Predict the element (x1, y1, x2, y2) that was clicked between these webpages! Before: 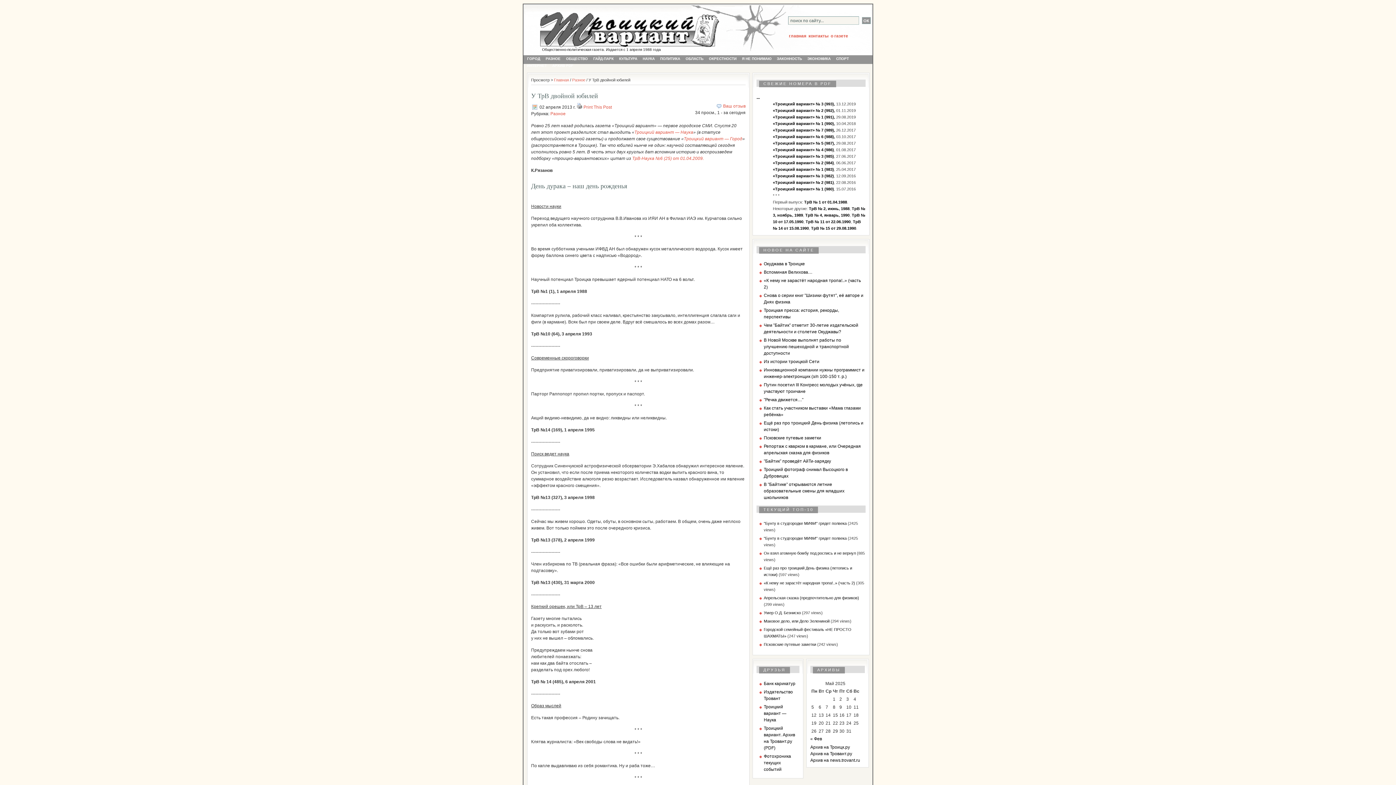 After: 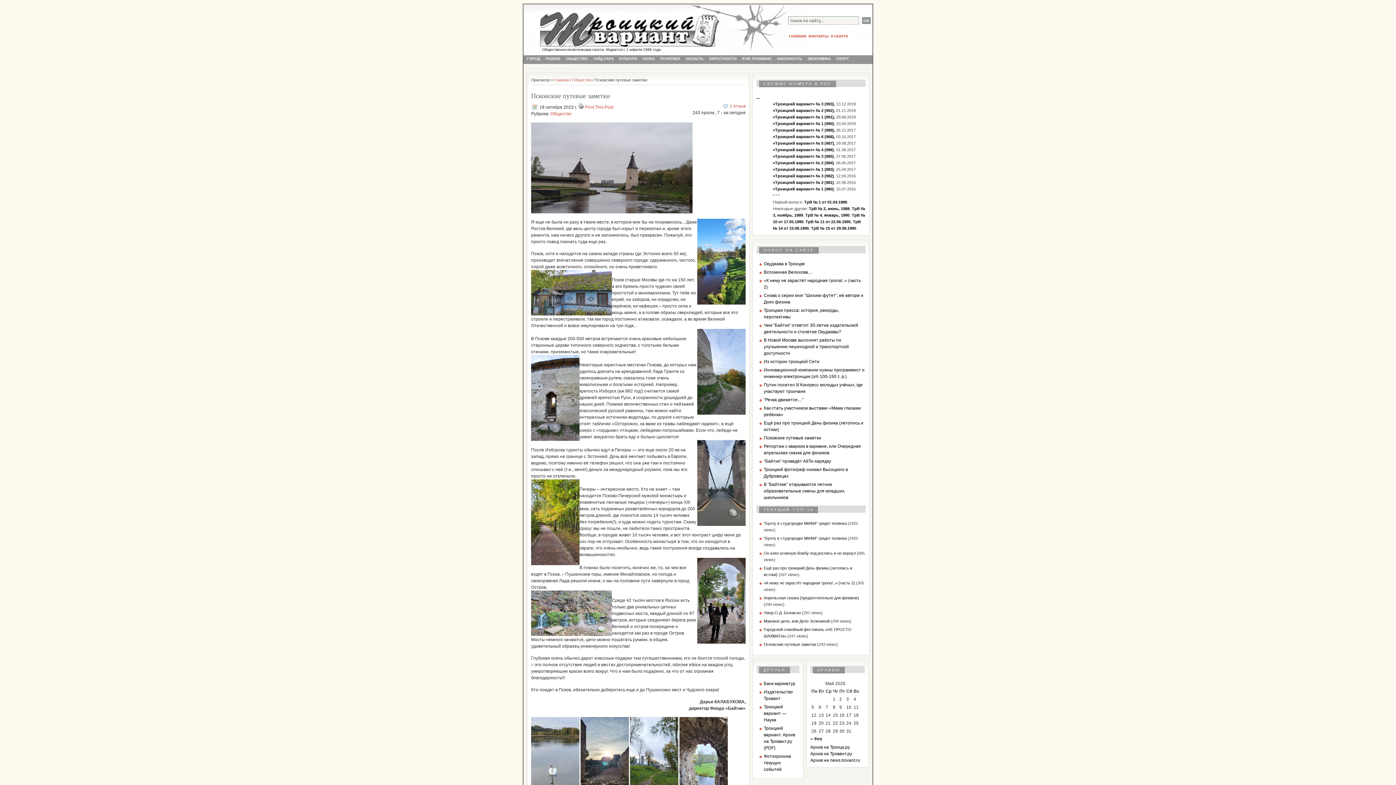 Action: bbox: (764, 642, 816, 646) label: Псковские путевые заметки